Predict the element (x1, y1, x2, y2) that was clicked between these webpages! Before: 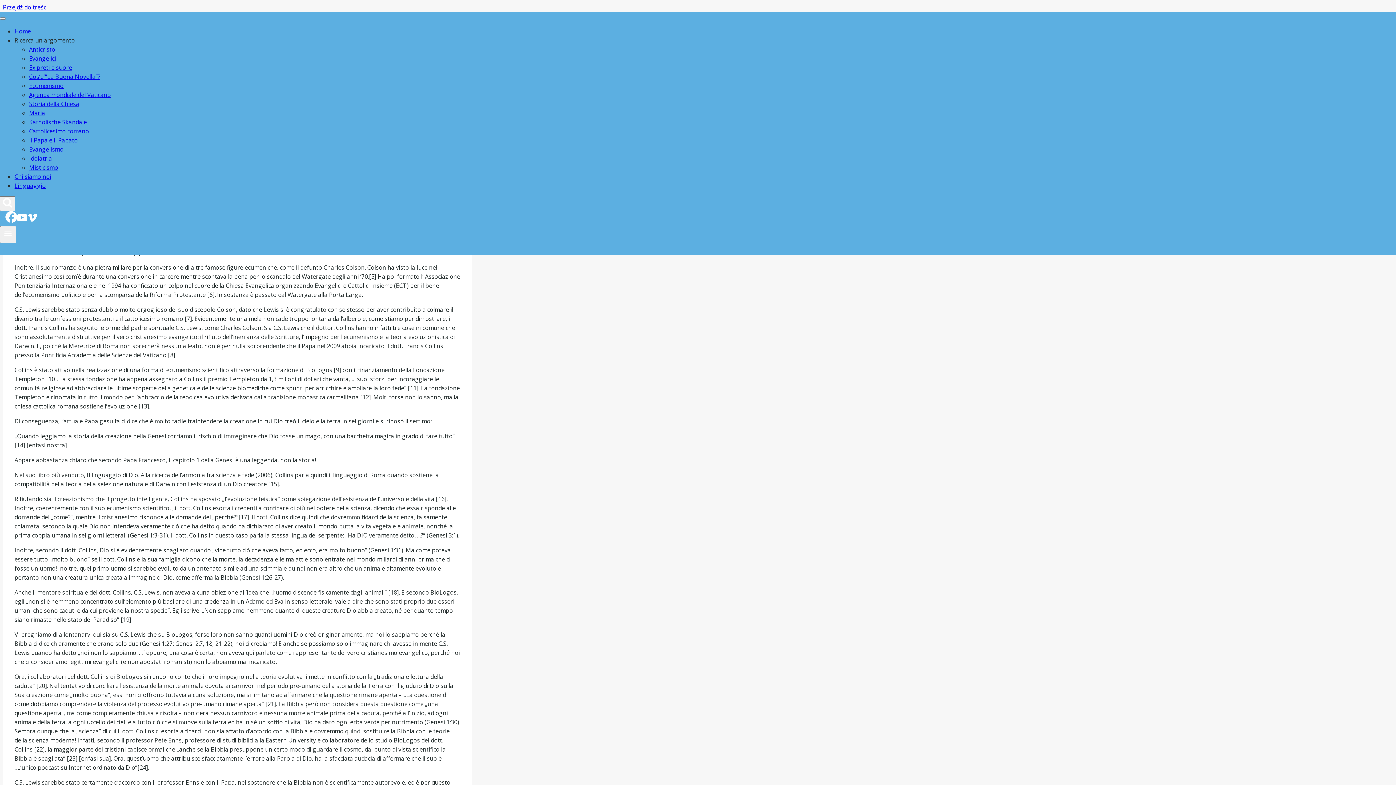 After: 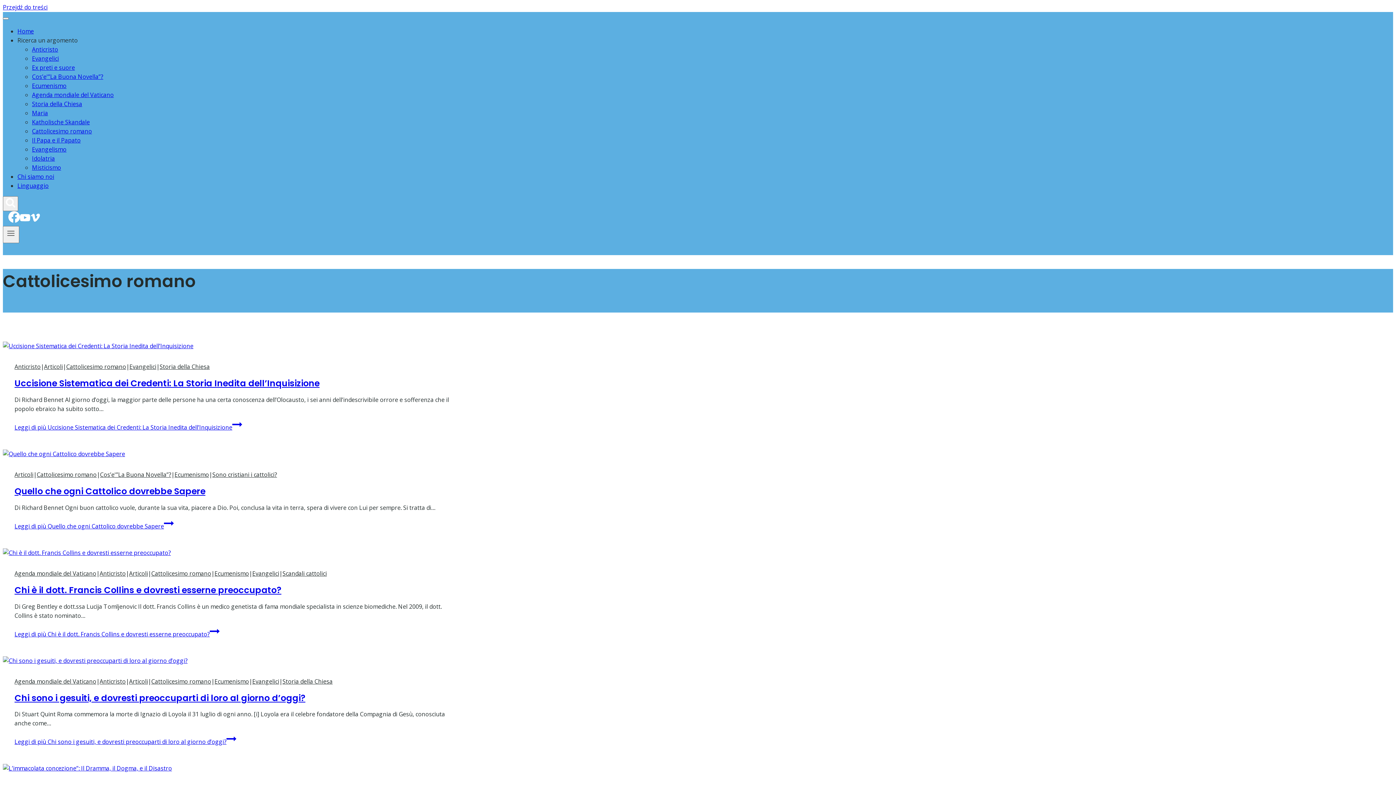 Action: label: Cattolicesimo romano bbox: (29, 127, 89, 135)